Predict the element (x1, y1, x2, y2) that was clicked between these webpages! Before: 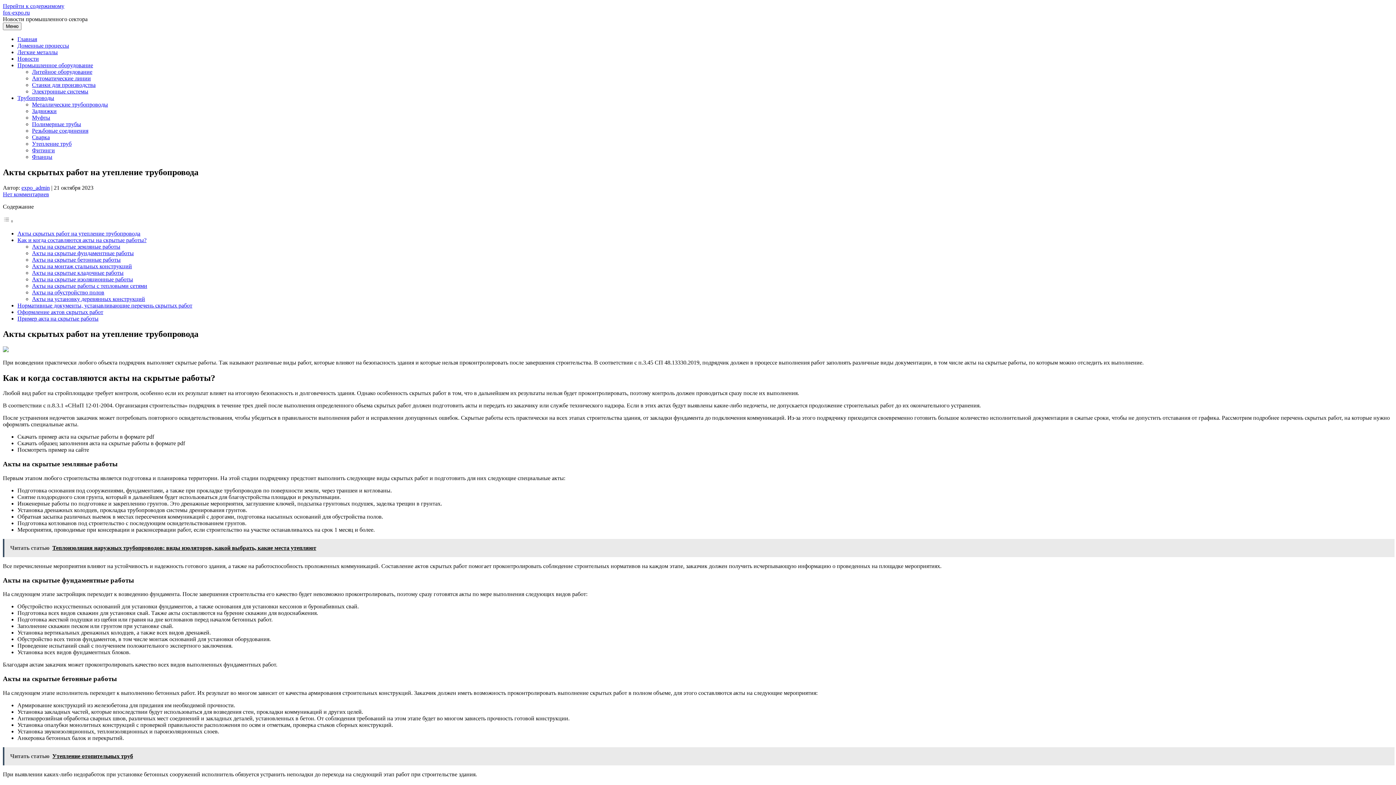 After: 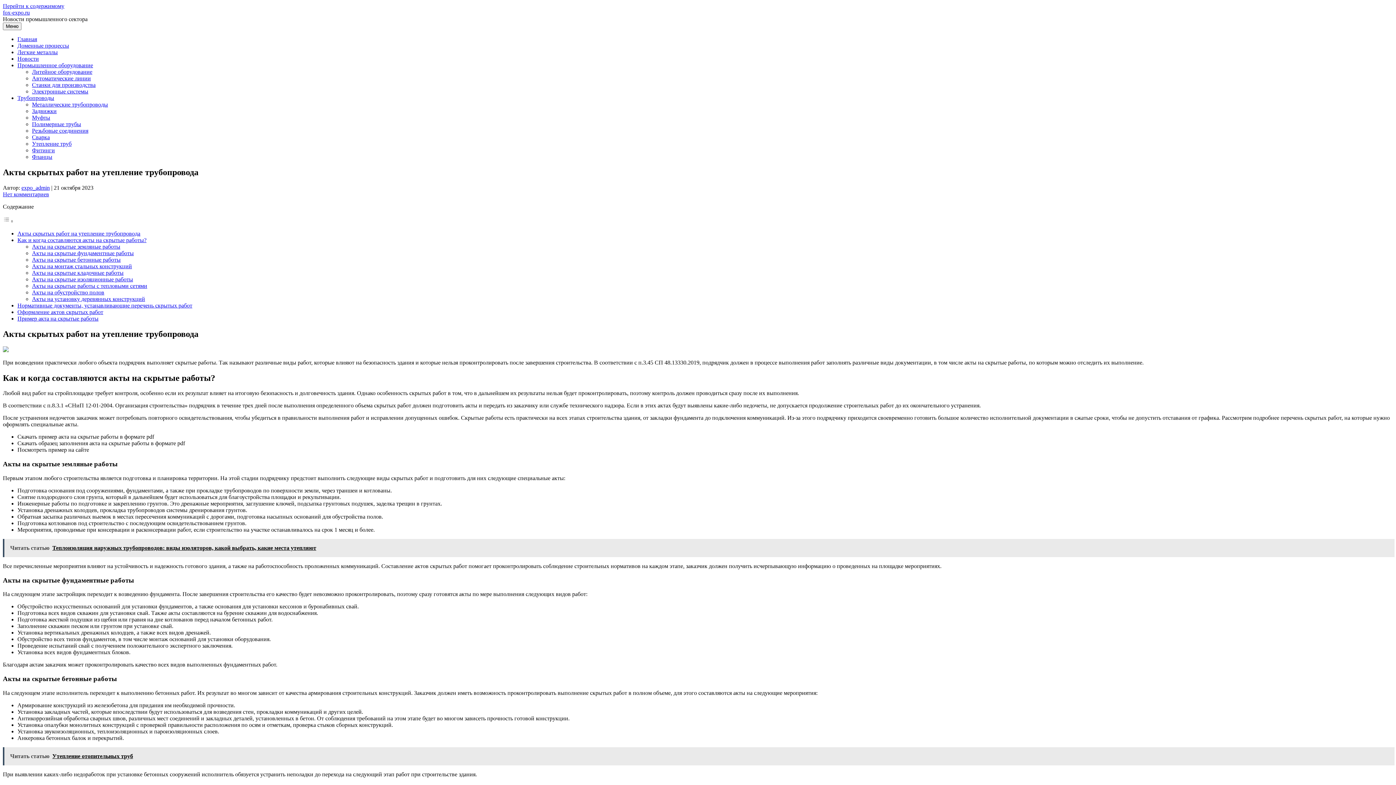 Action: label: Читать статью  Теплоизоляция наружных трубопроводов: виды изоляторов, какой выбрать, какие места утепляют bbox: (2, 539, 1394, 557)